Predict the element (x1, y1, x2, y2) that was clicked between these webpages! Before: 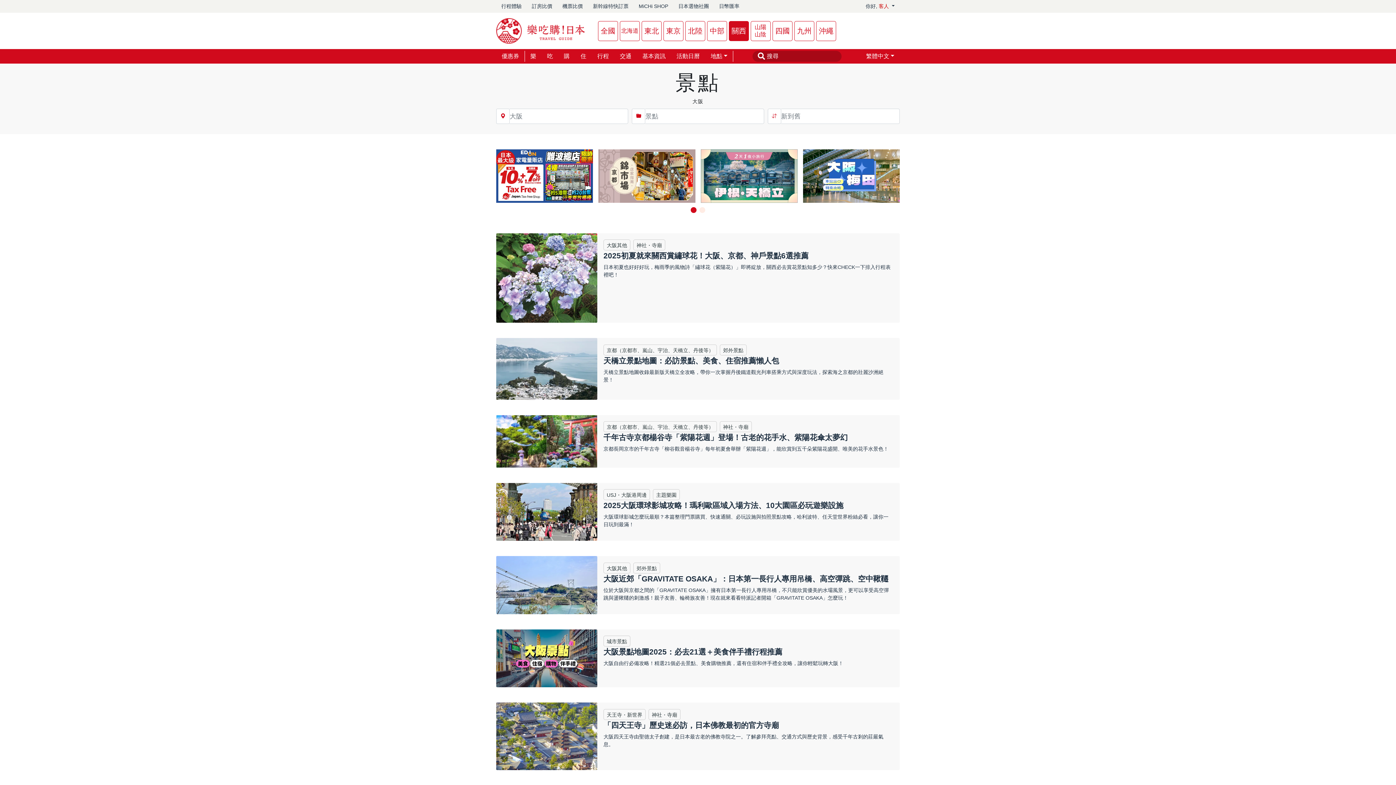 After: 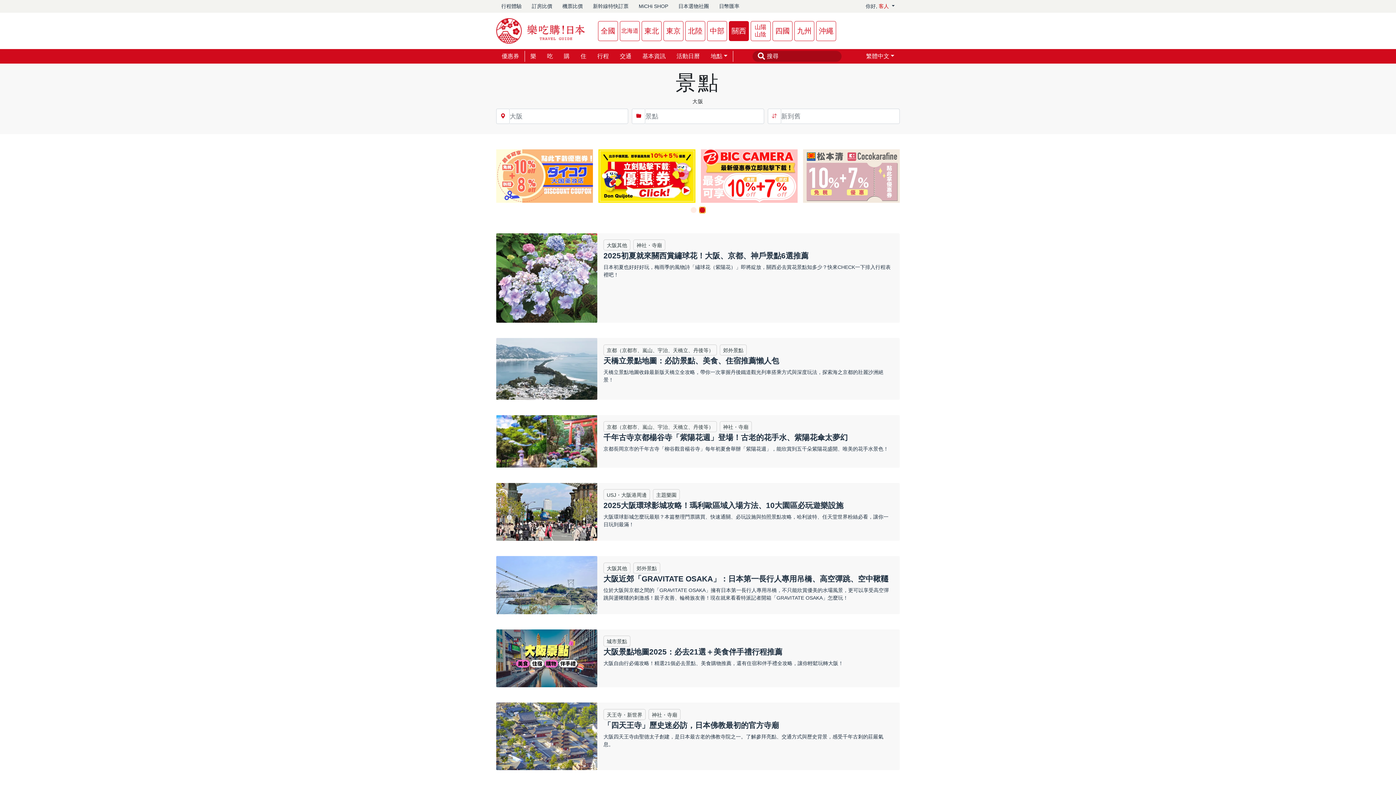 Action: label: Go to slide 2 bbox: (699, 207, 705, 212)